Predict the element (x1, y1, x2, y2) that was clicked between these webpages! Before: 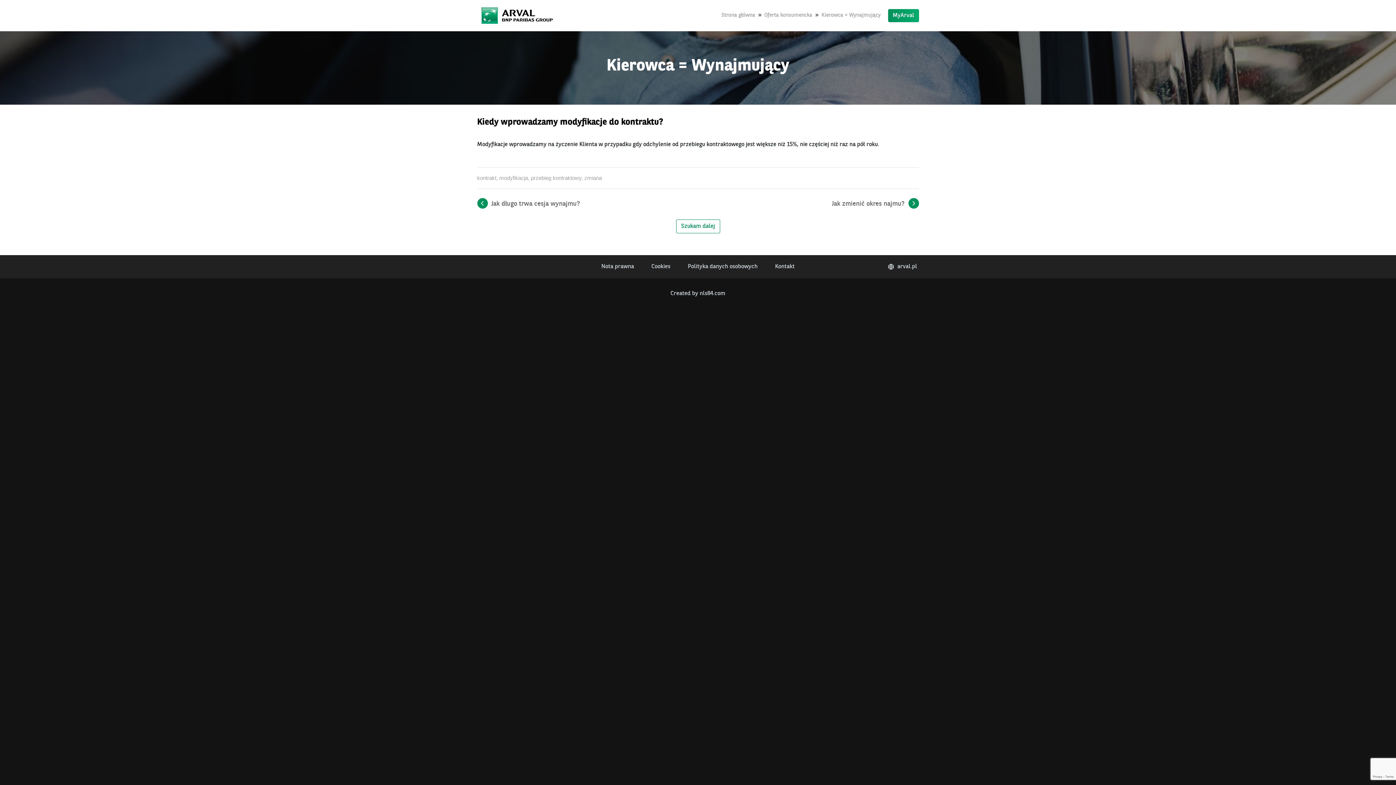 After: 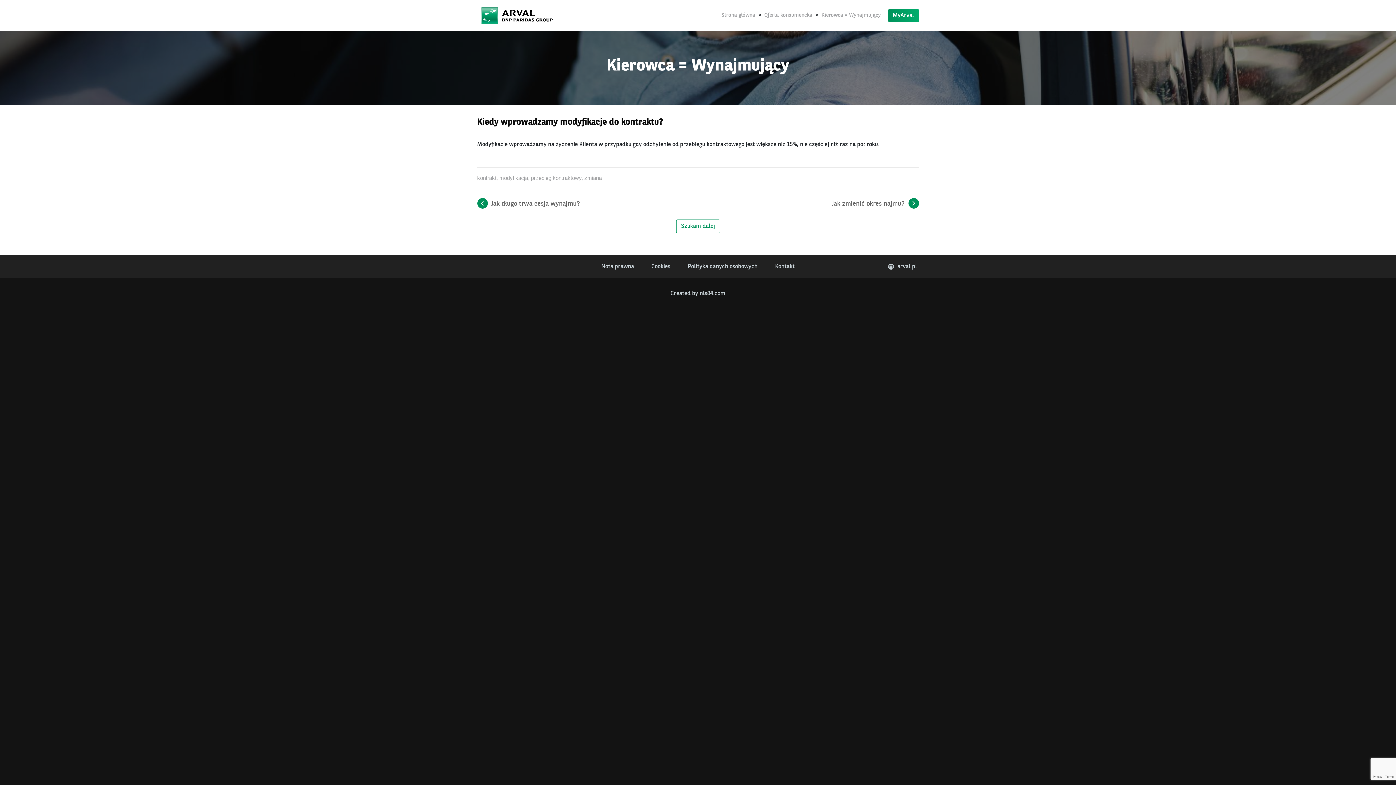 Action: bbox: (651, 262, 670, 271) label: Cookies